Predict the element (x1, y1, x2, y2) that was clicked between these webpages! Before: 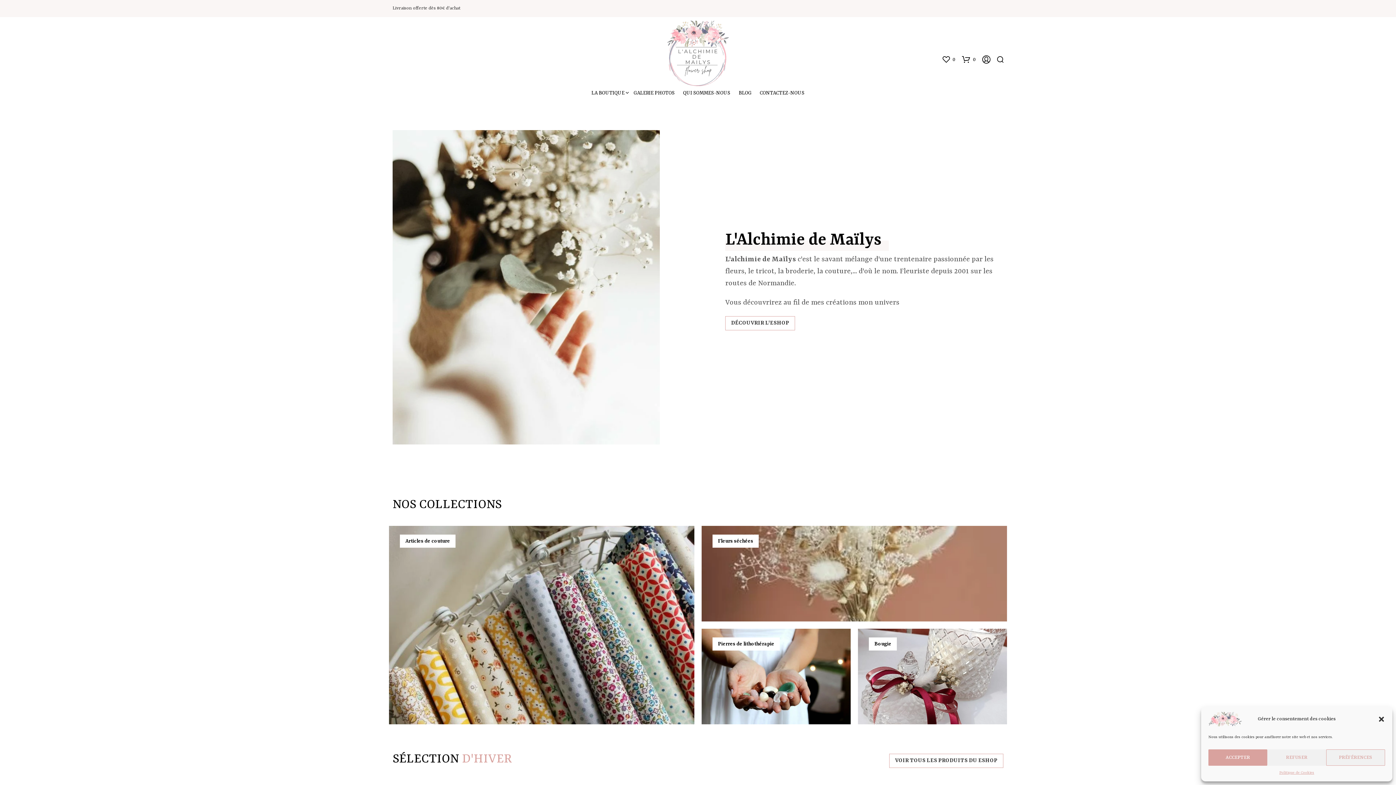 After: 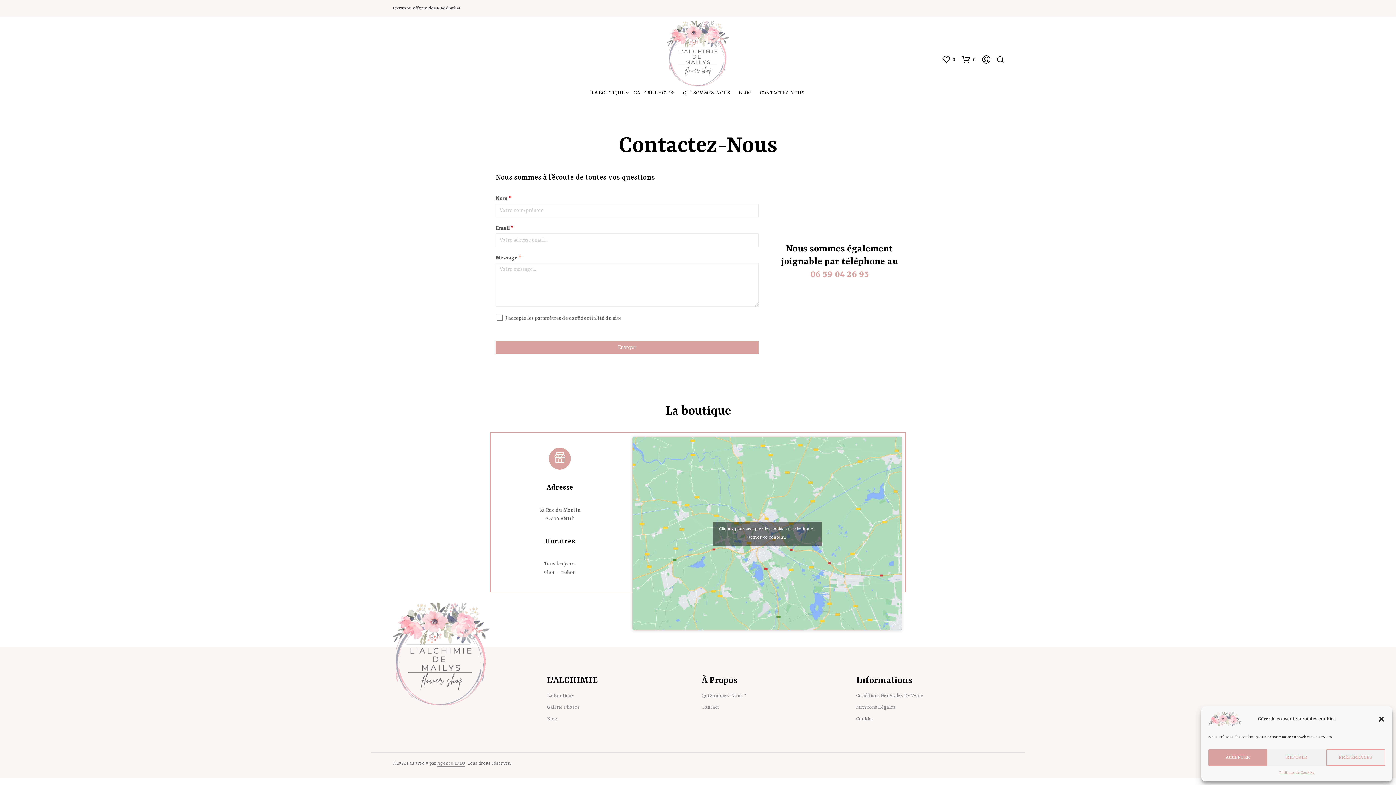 Action: label: CONTACTEZ-NOUS bbox: (756, 86, 808, 99)